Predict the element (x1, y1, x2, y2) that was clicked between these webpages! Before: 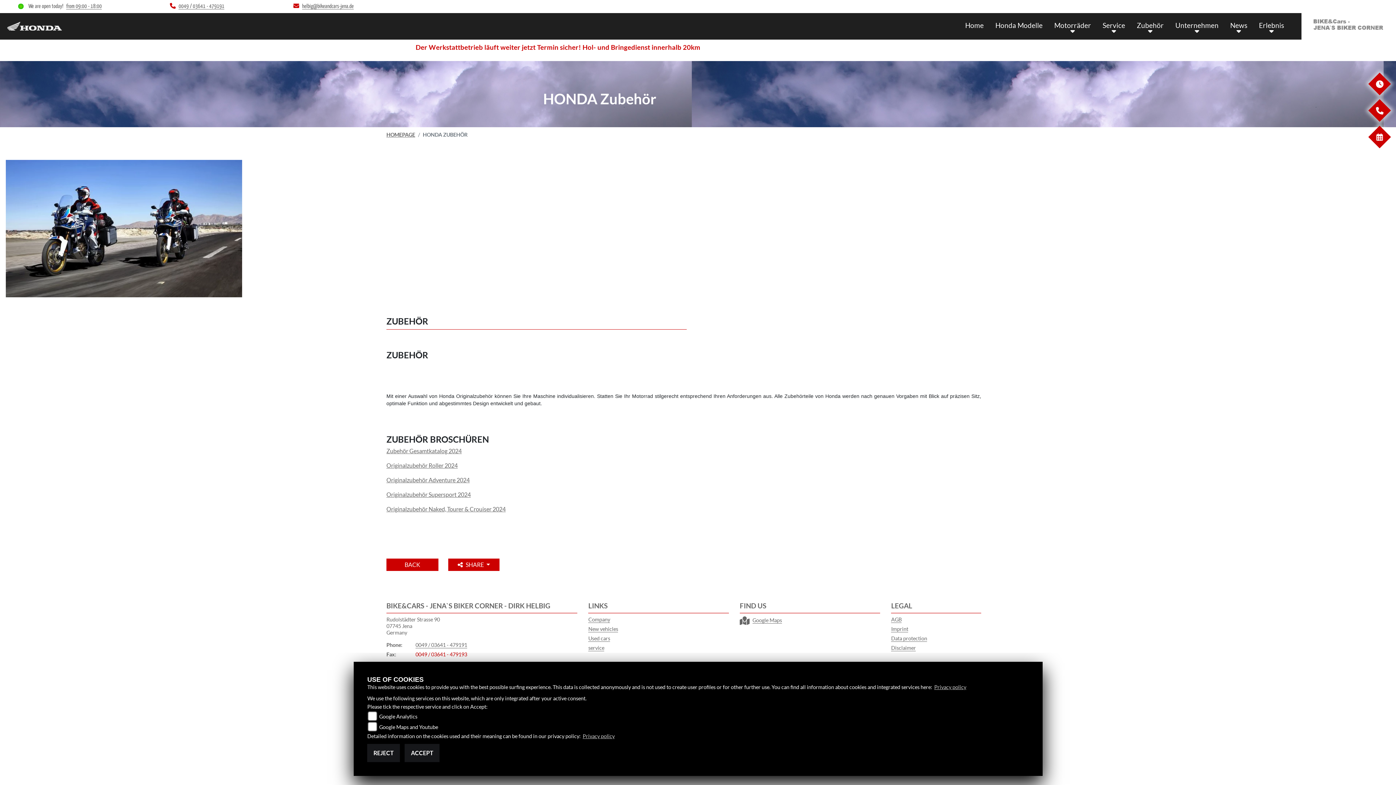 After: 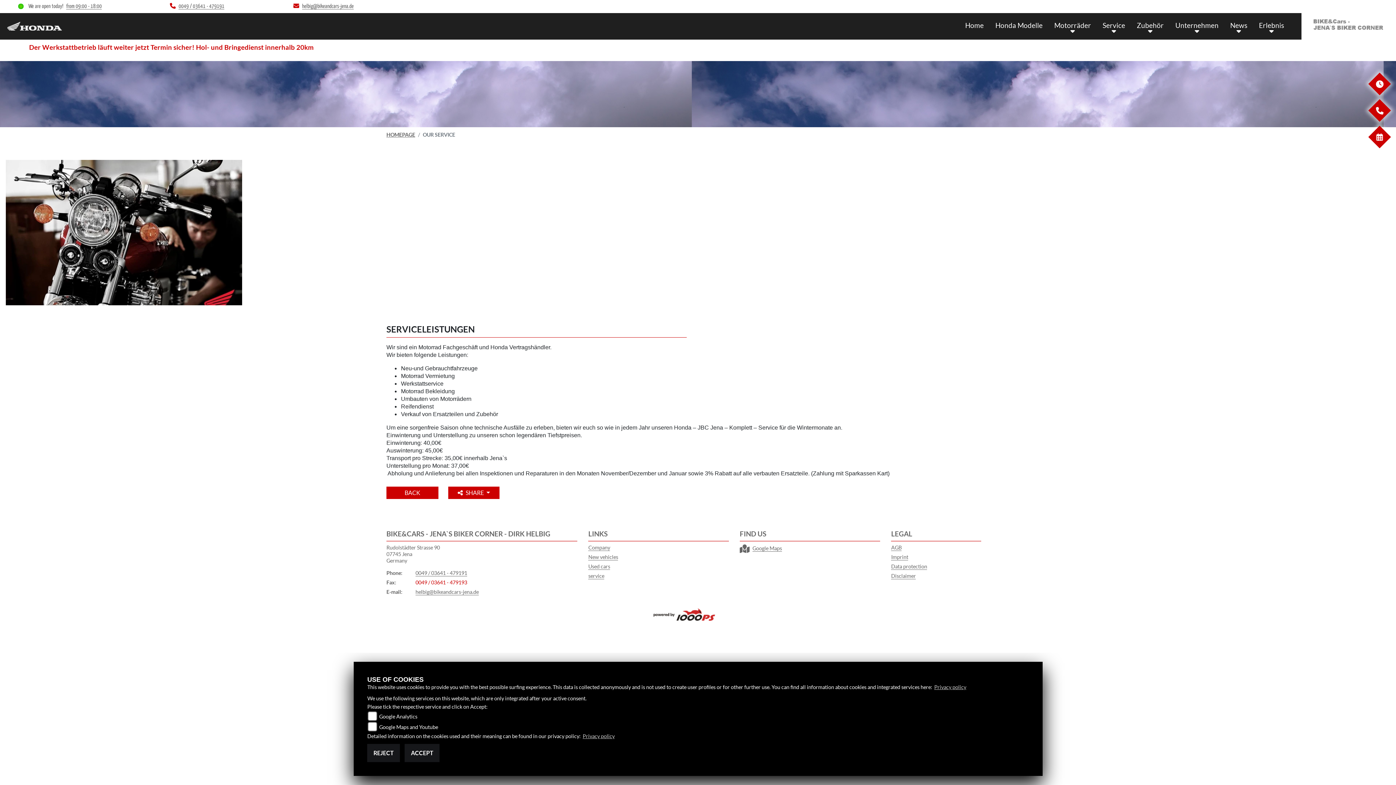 Action: label: service bbox: (588, 645, 604, 651)